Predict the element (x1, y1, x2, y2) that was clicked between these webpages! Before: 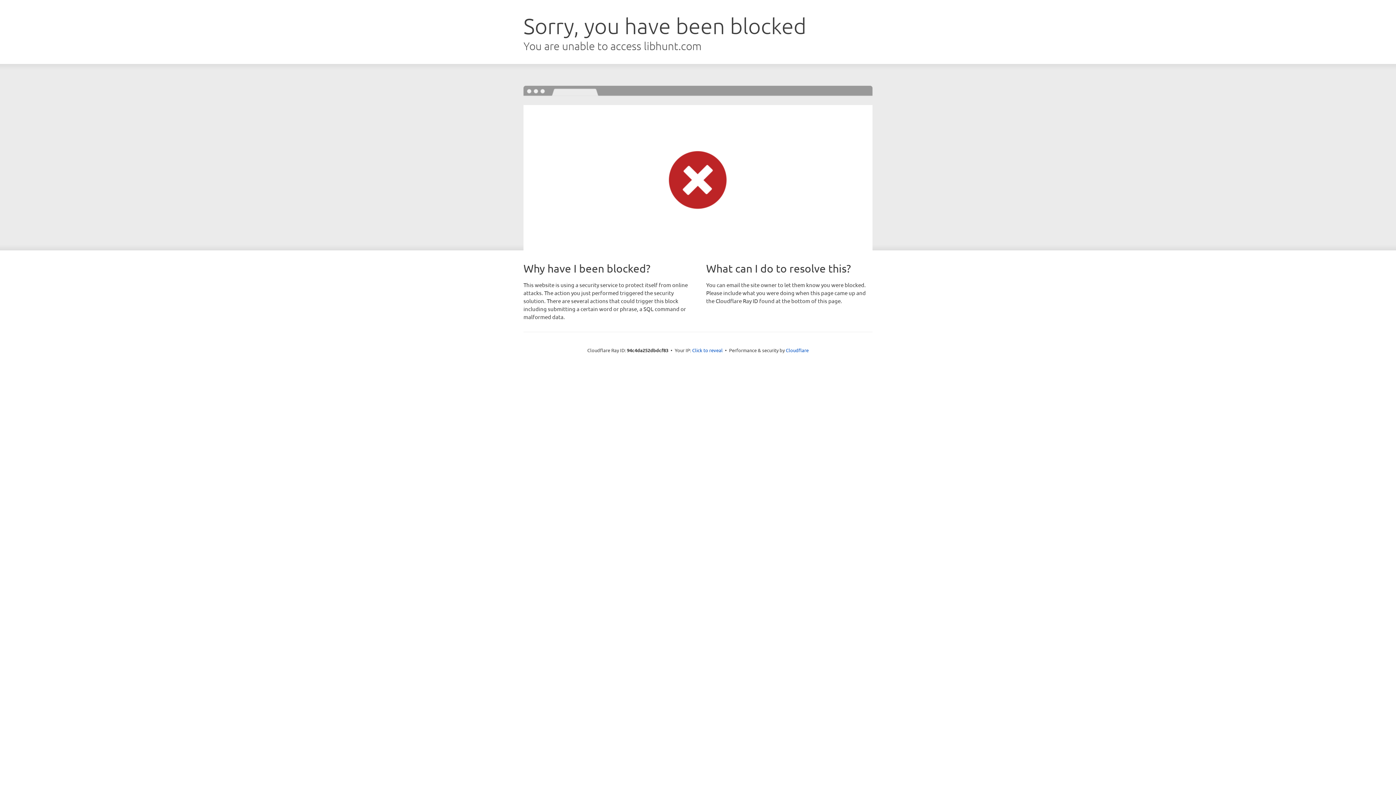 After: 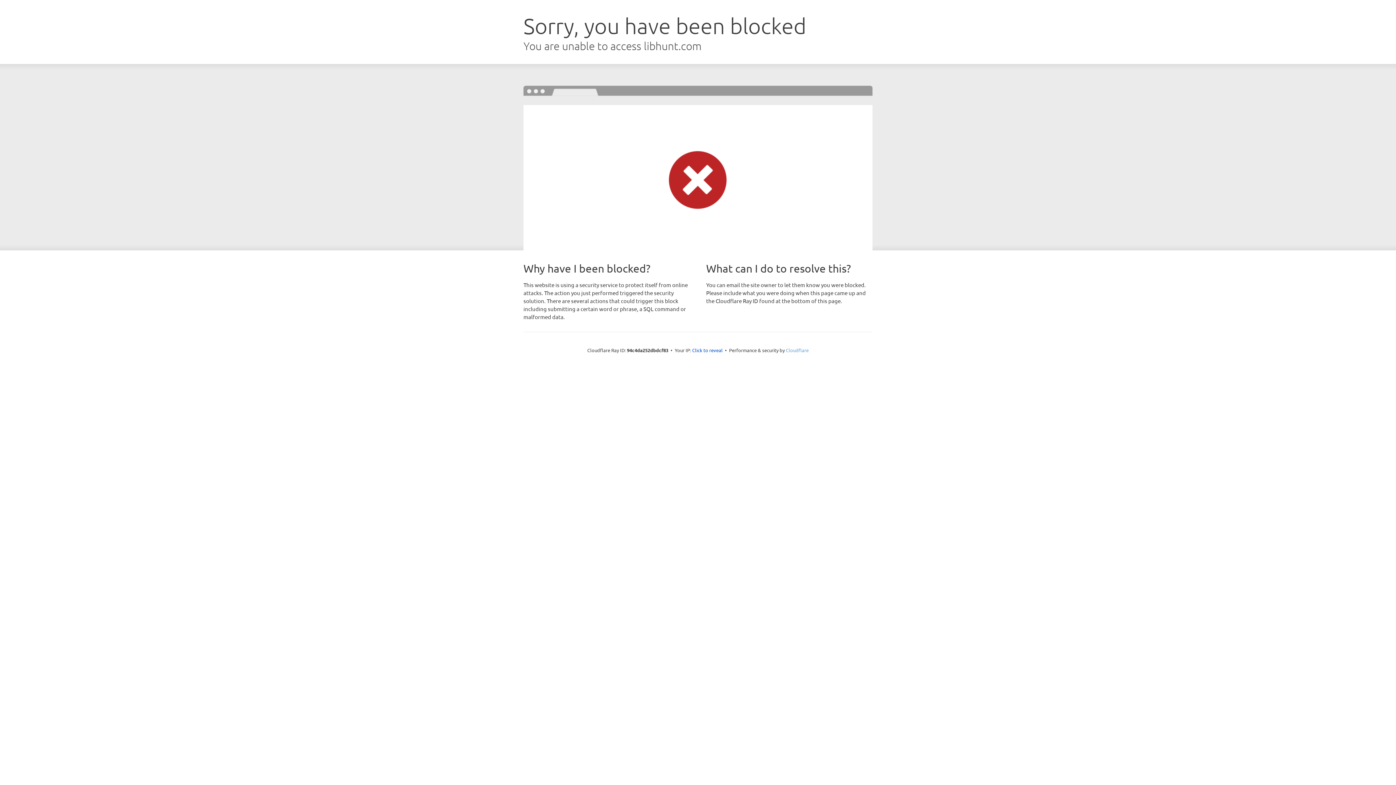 Action: label: Cloudflare bbox: (786, 347, 808, 353)